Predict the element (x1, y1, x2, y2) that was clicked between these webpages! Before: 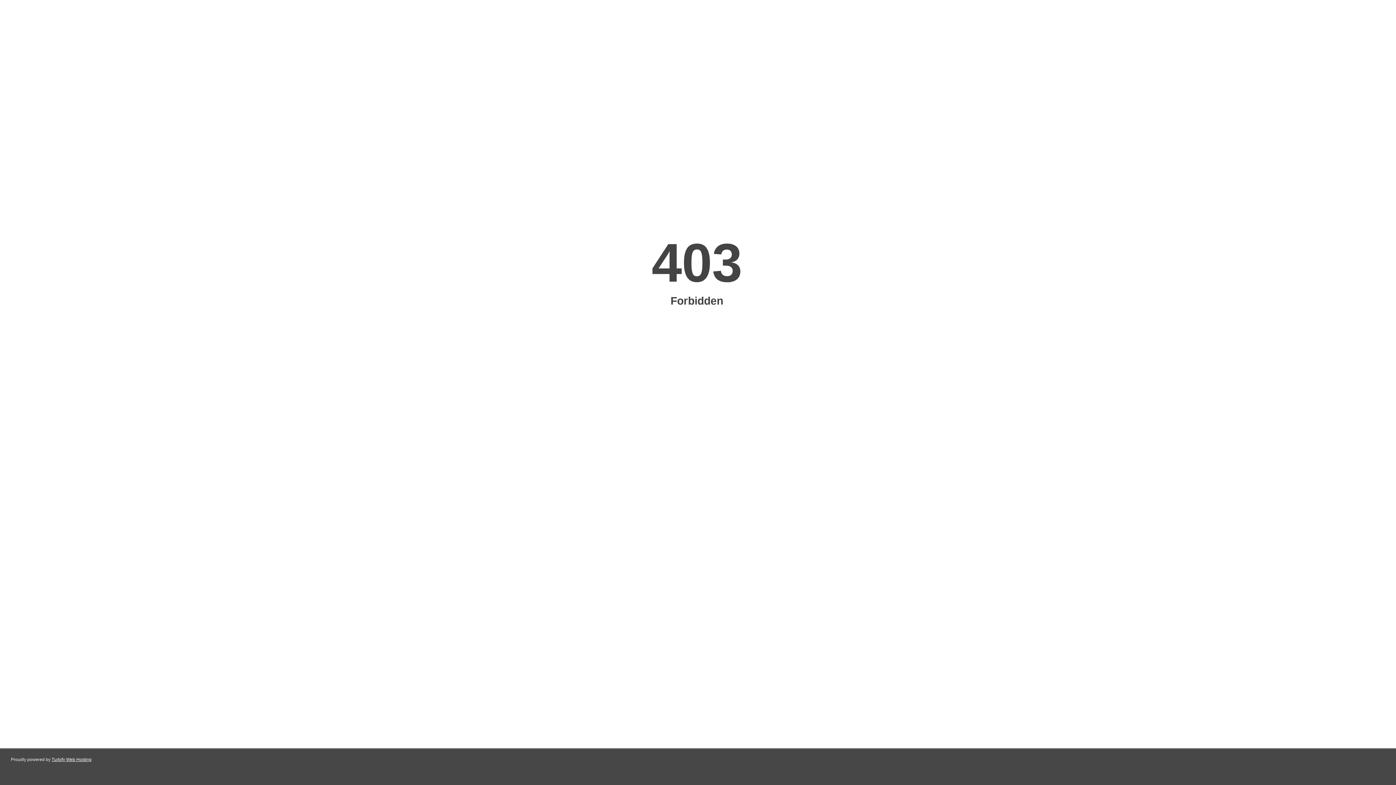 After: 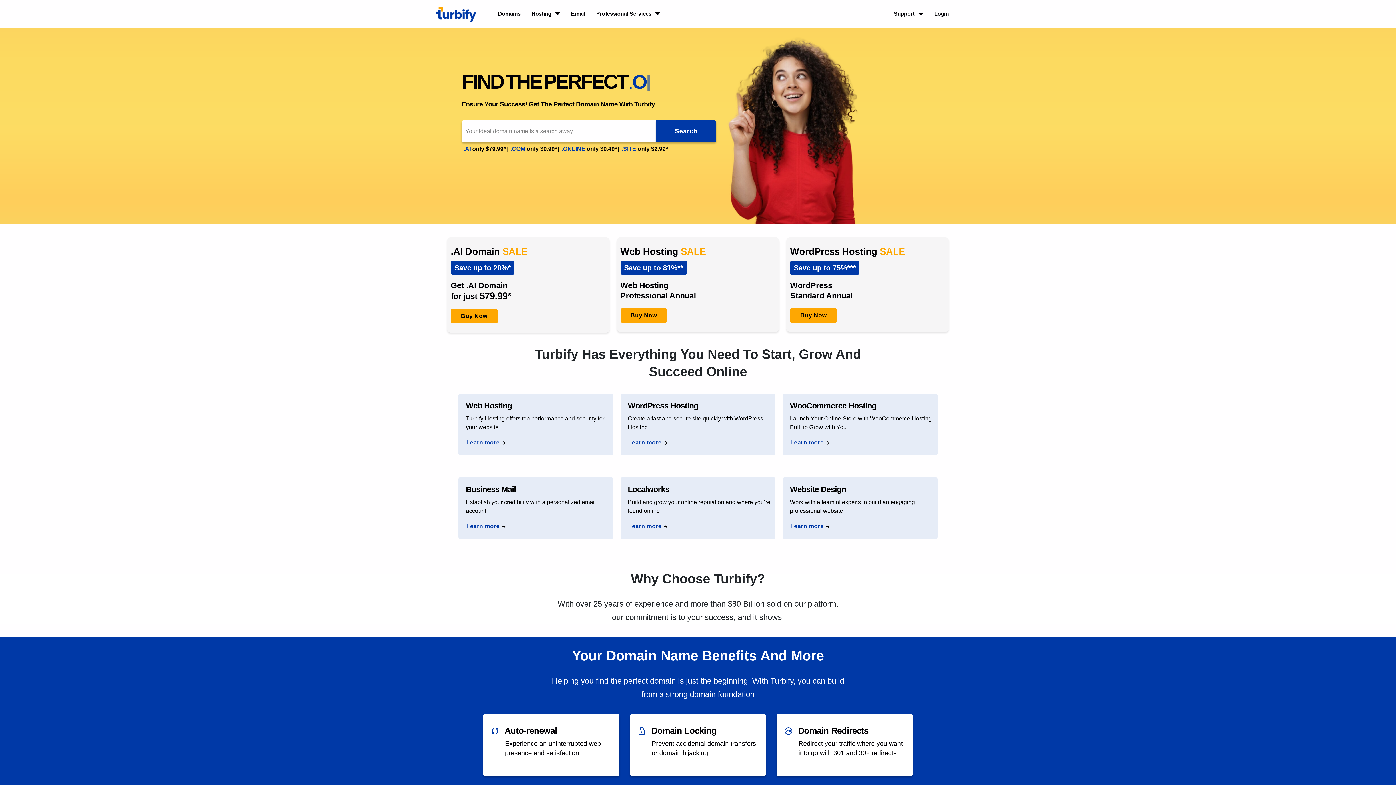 Action: label: Turbify Web Hosting bbox: (51, 757, 91, 762)